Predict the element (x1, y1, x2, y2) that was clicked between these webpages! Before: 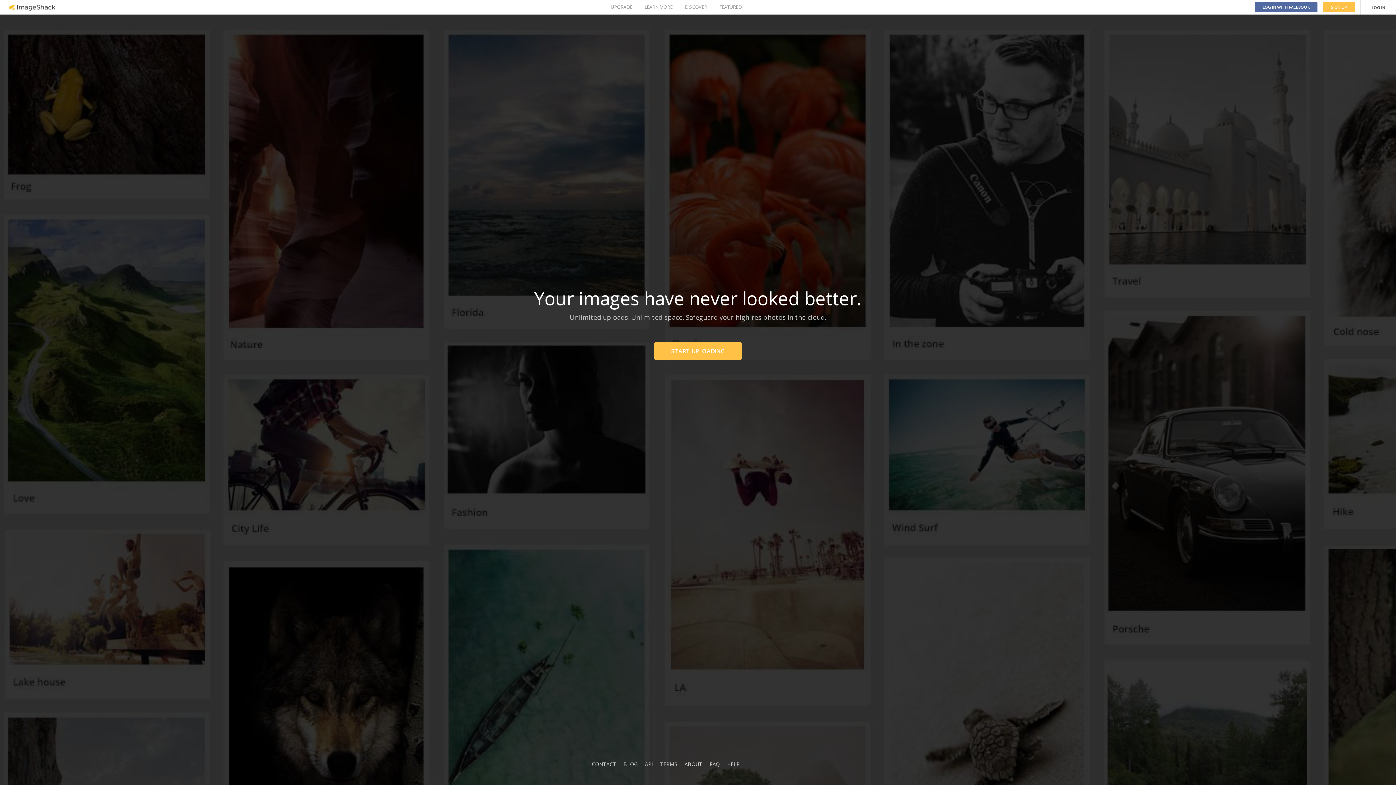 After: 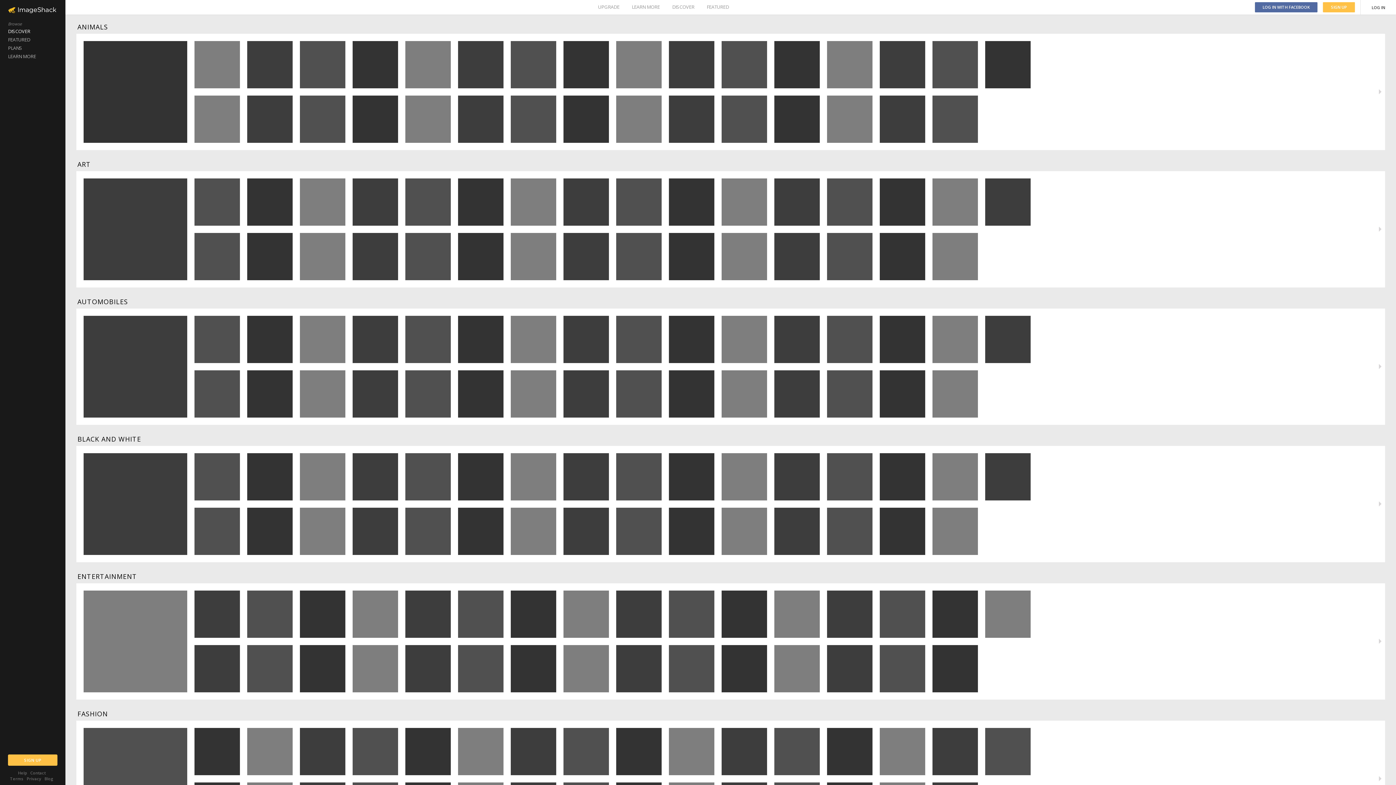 Action: bbox: (685, 0, 707, 14) label: DISCOVER